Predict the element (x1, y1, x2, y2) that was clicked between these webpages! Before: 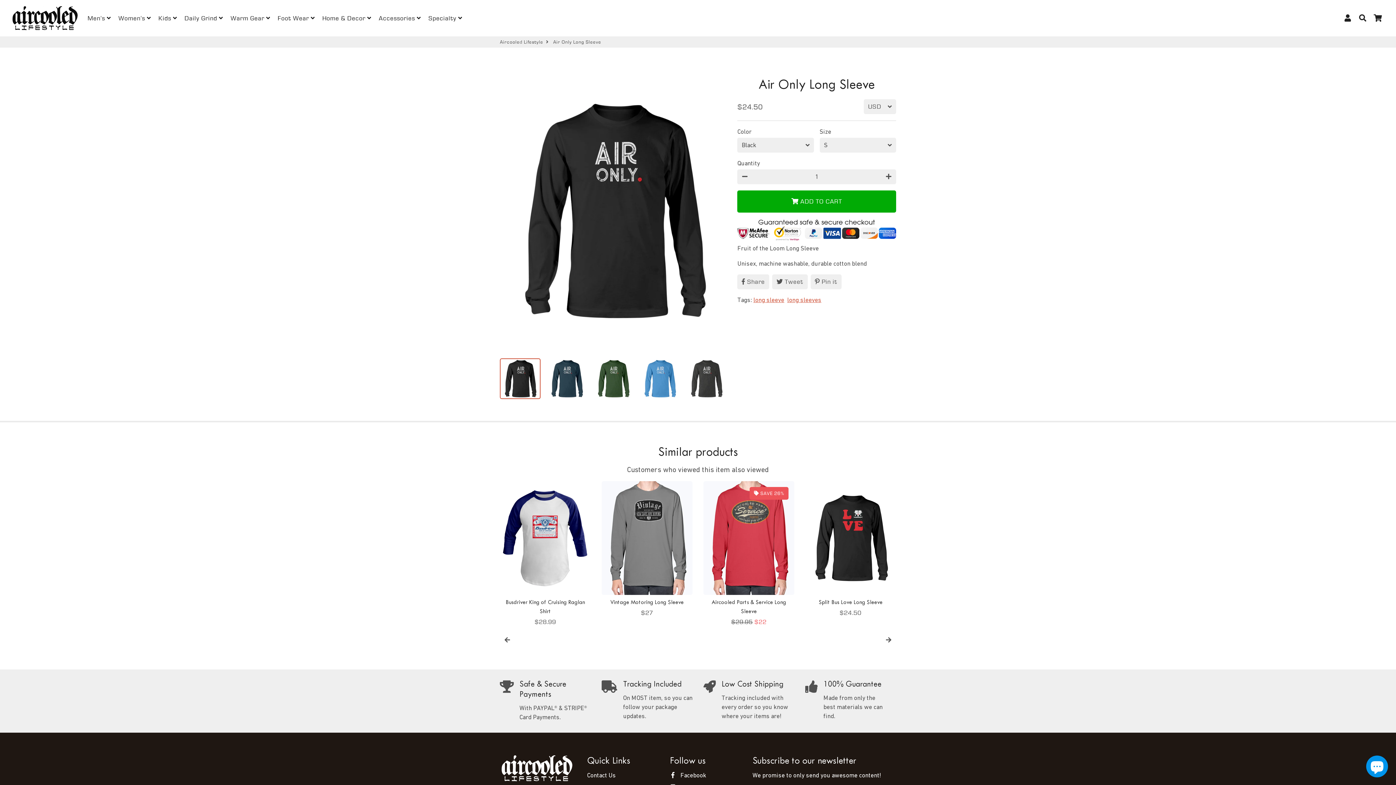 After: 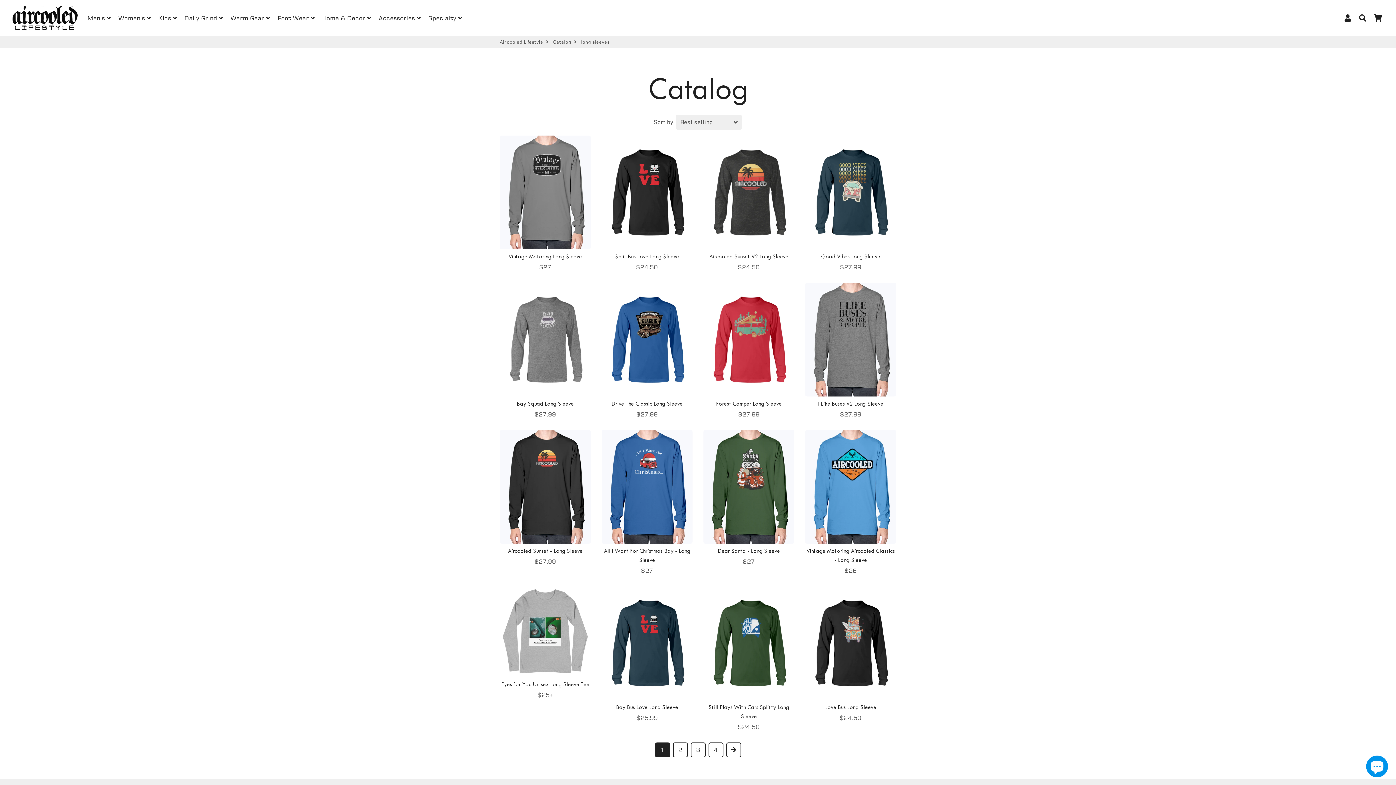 Action: label: long sleeves bbox: (787, 296, 821, 303)